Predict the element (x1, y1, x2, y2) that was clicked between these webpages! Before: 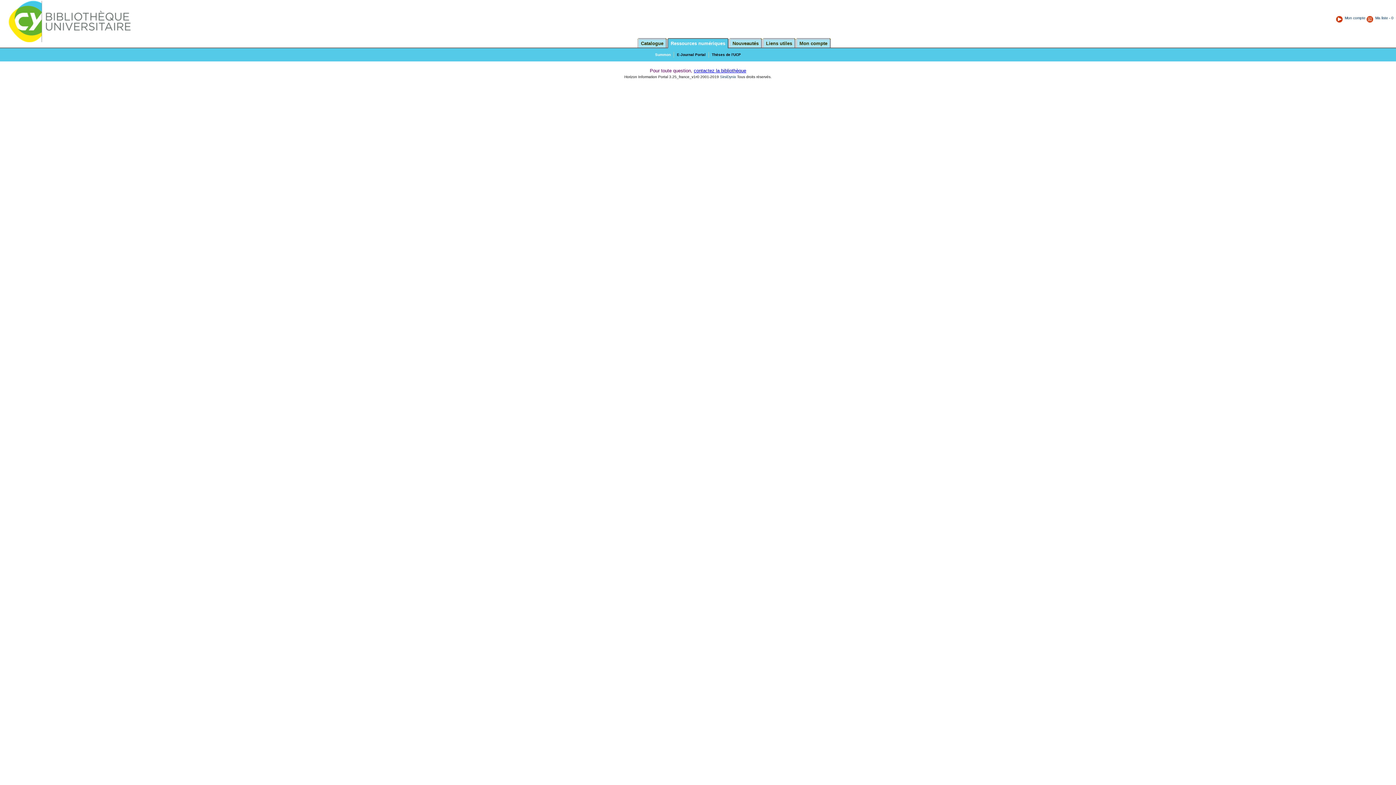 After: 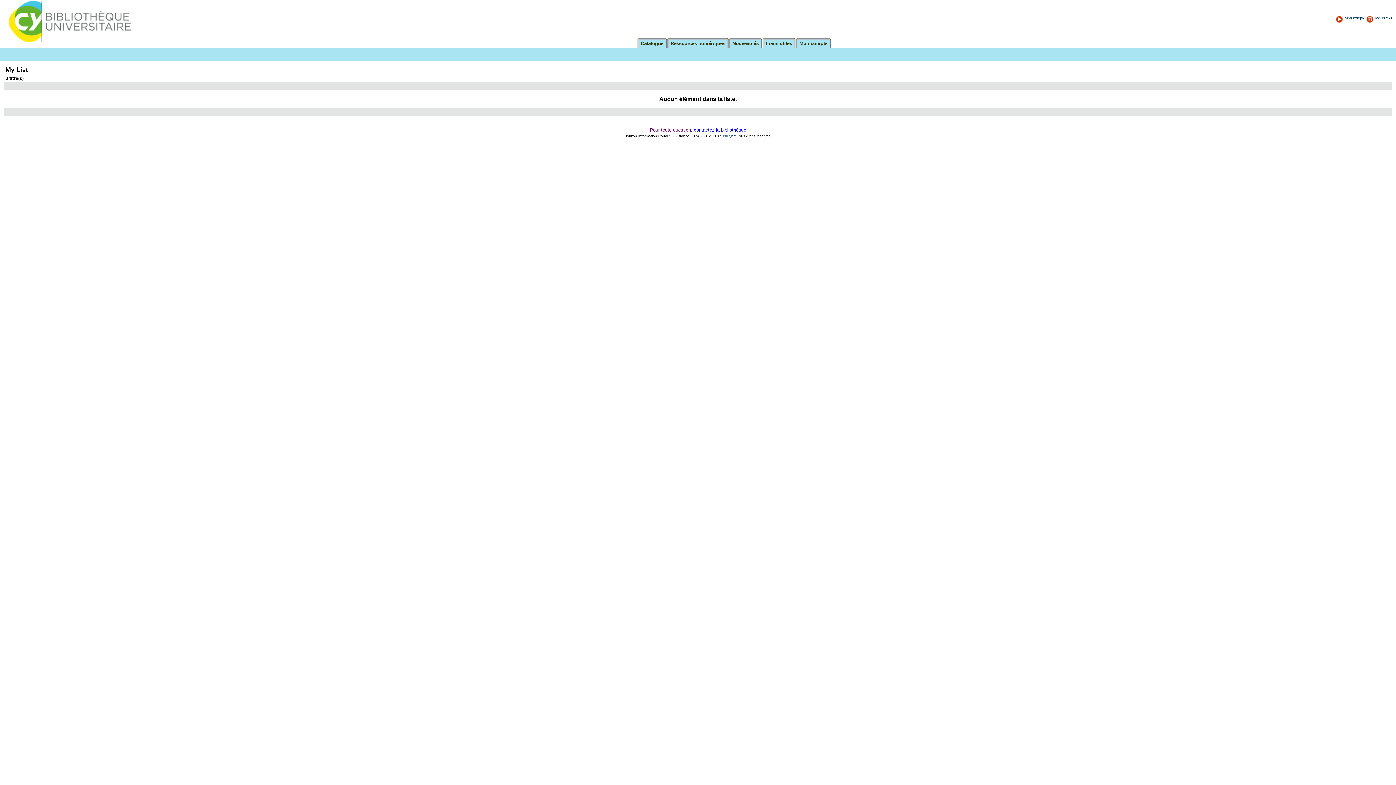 Action: bbox: (1366, 16, 1375, 20)